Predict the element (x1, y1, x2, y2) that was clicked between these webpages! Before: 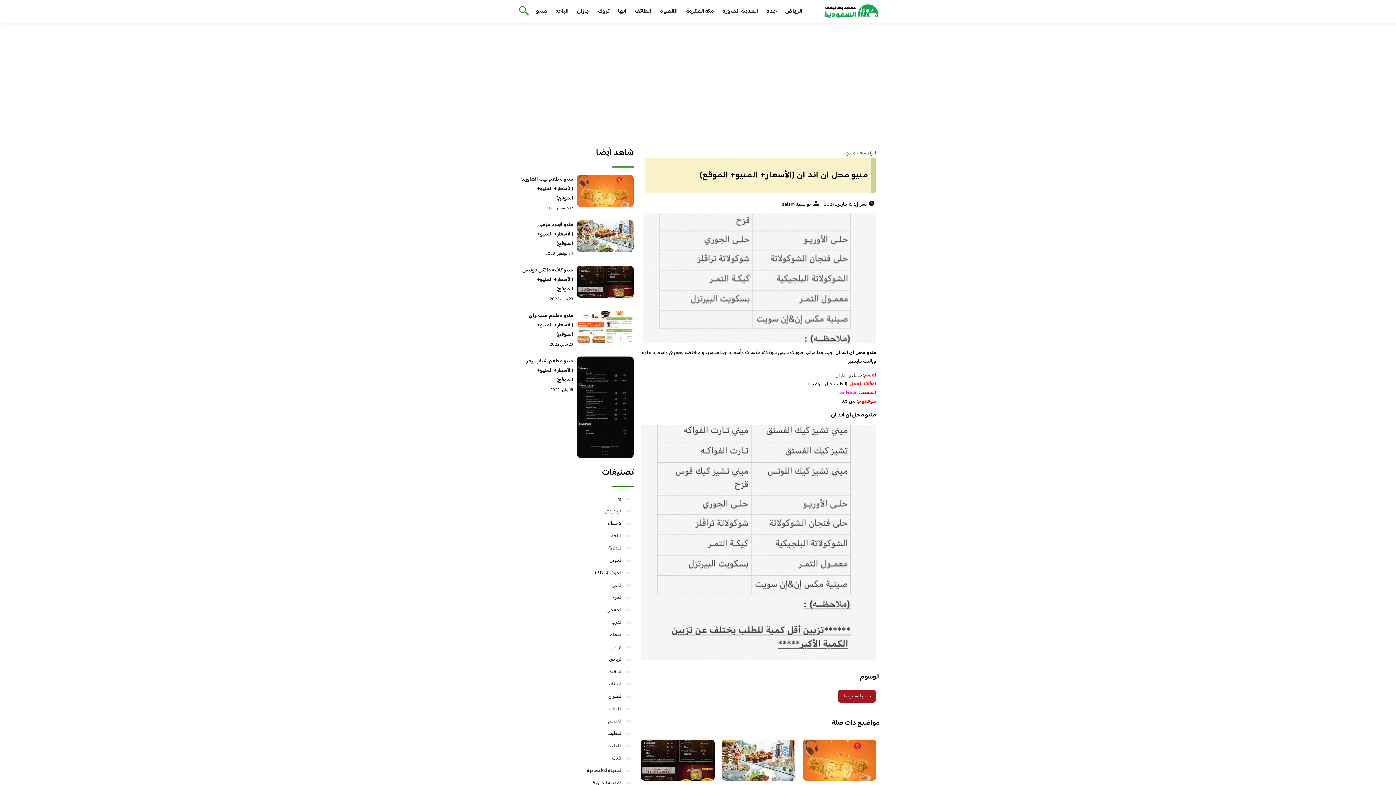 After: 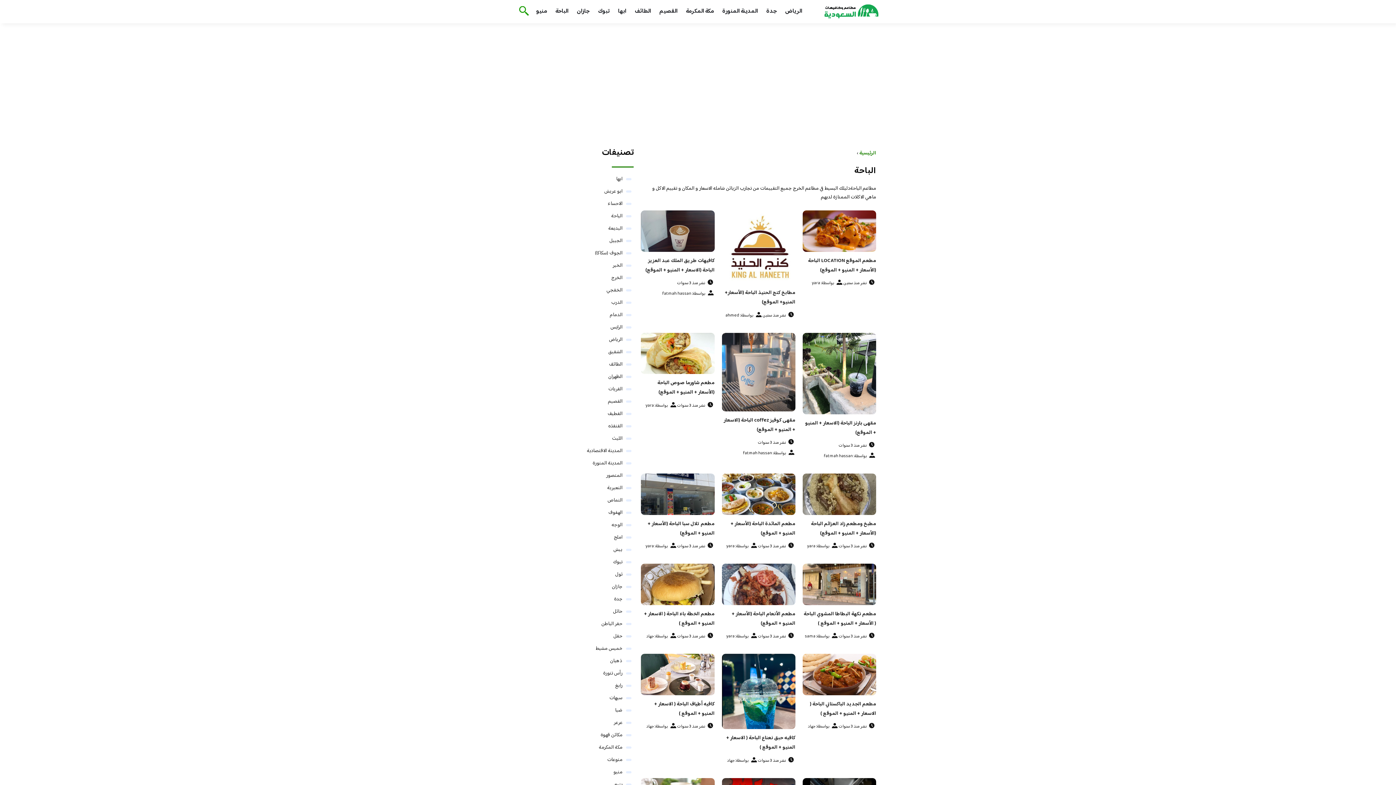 Action: bbox: (611, 531, 622, 540) label: الباحة